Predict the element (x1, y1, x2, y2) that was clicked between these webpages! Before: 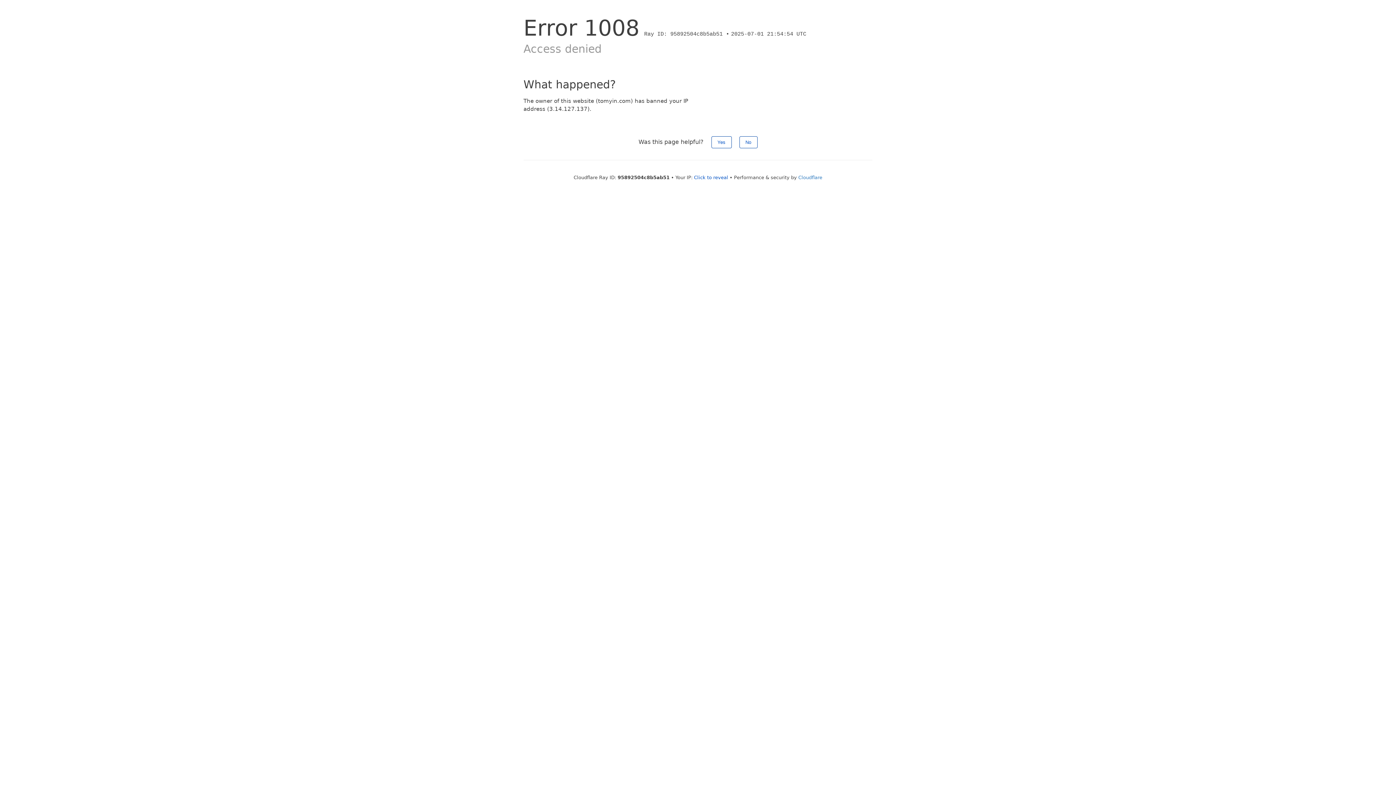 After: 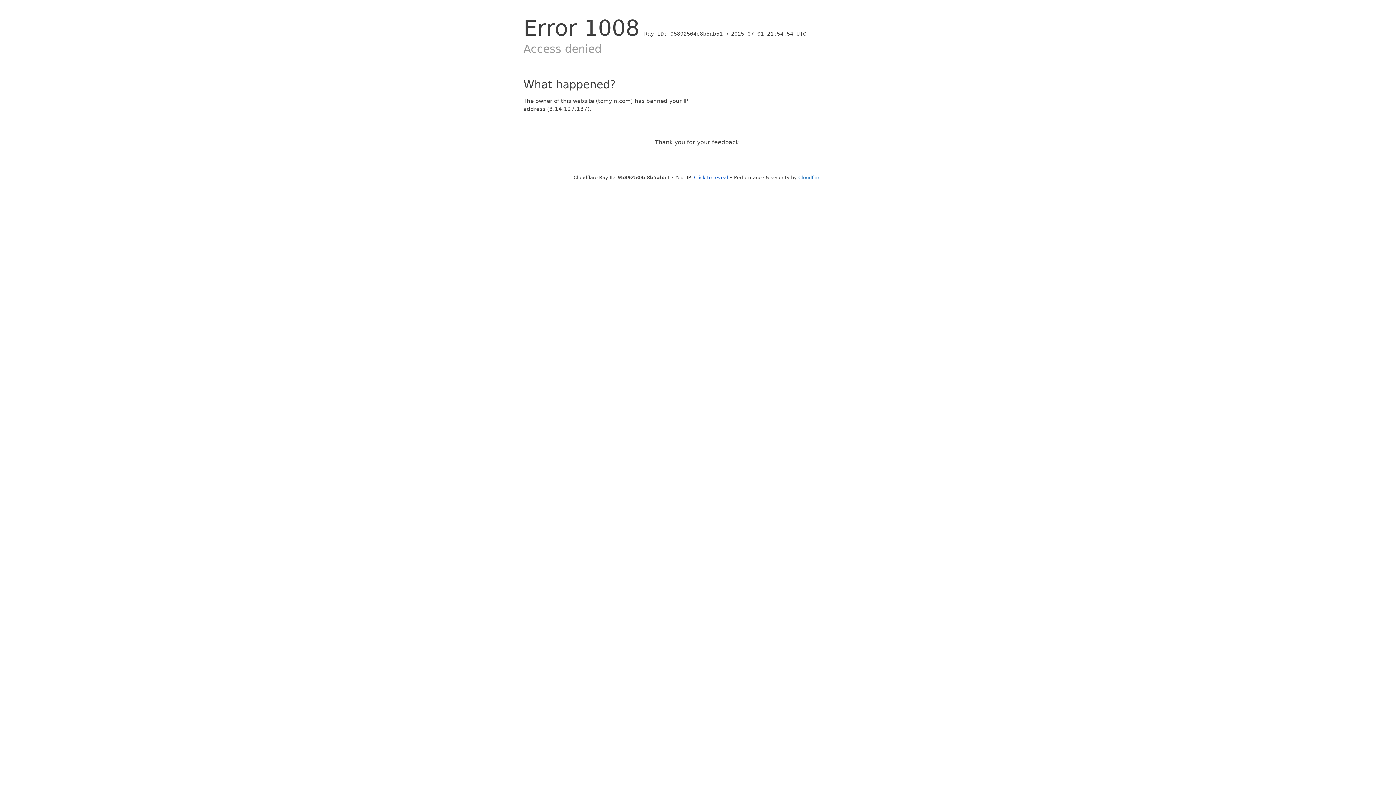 Action: bbox: (711, 136, 731, 148) label: Yes